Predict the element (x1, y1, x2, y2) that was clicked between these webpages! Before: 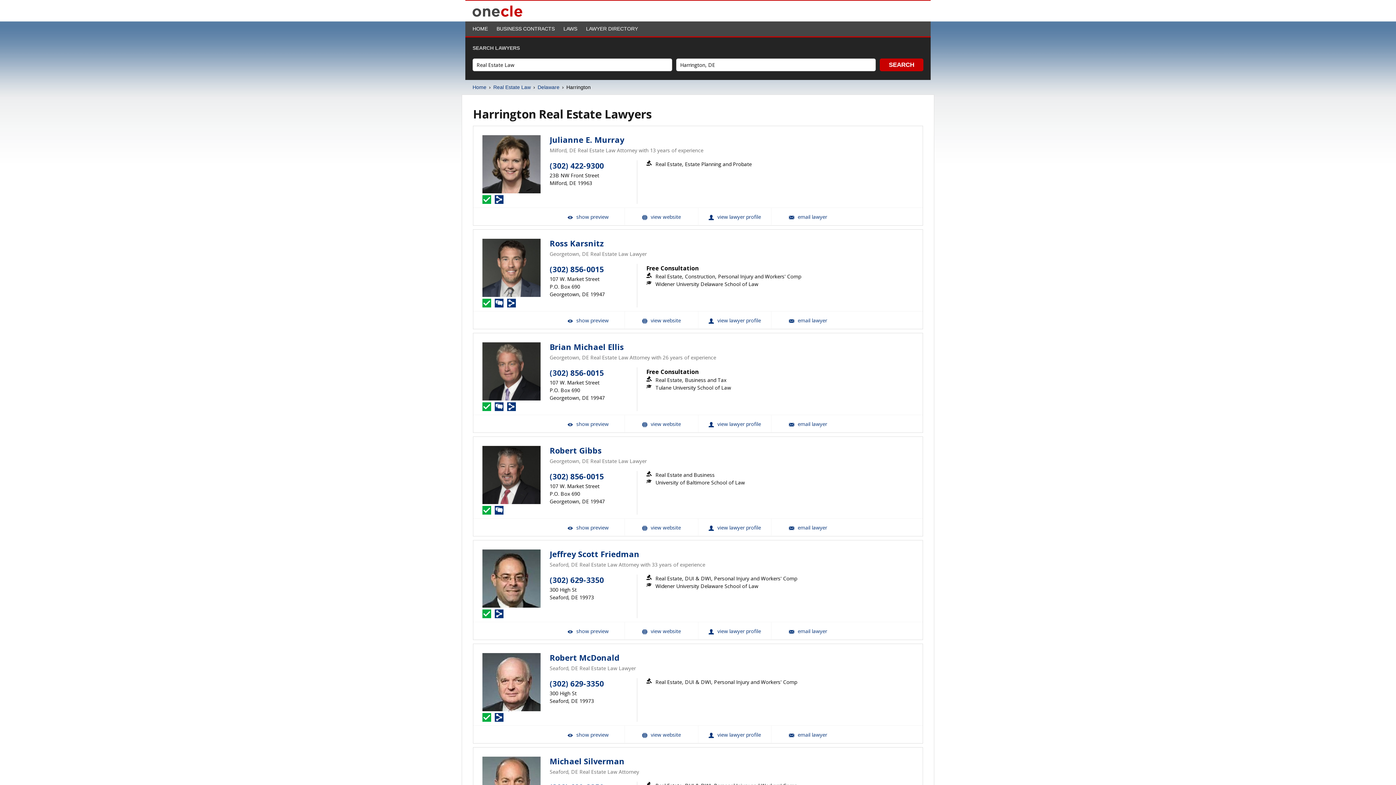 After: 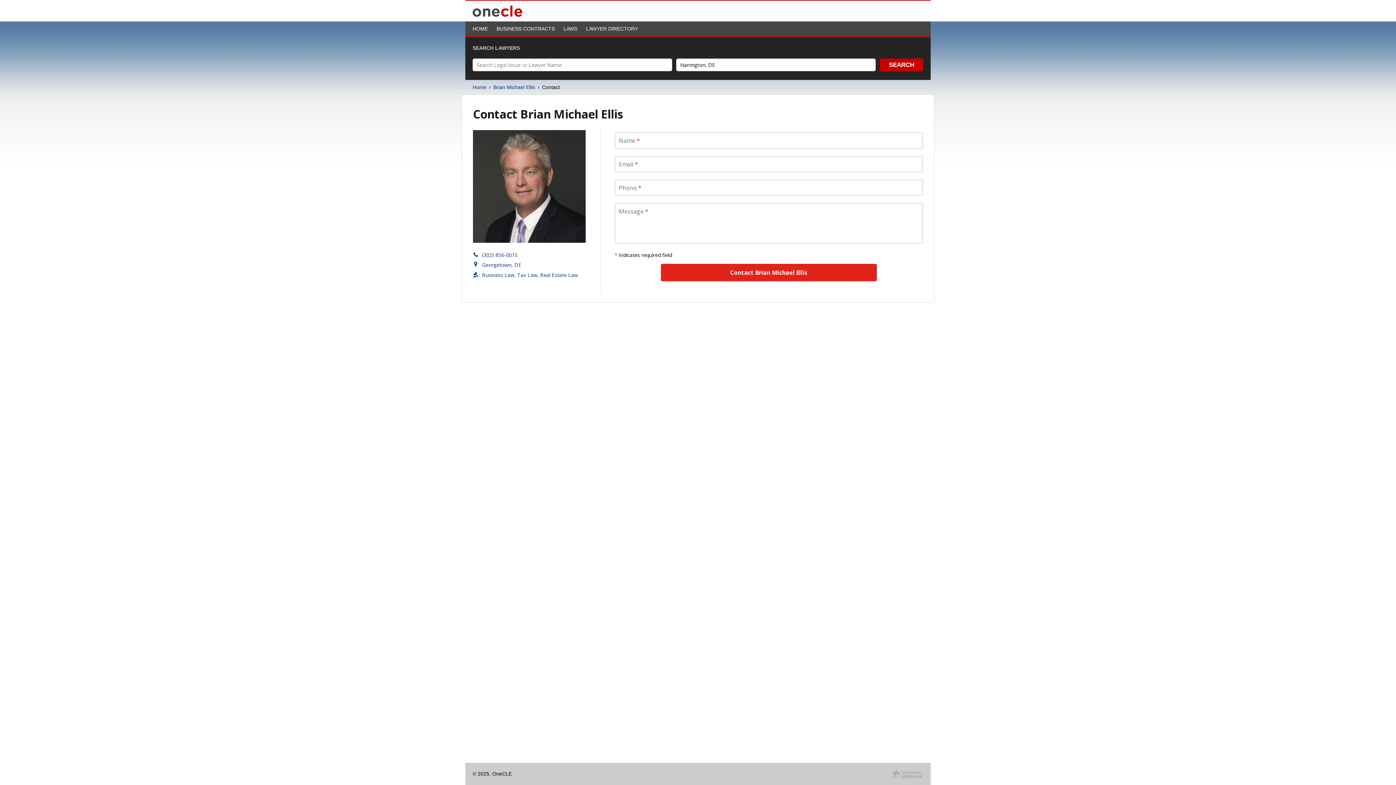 Action: label: Email Brian Michael Ellis bbox: (771, 415, 844, 432)